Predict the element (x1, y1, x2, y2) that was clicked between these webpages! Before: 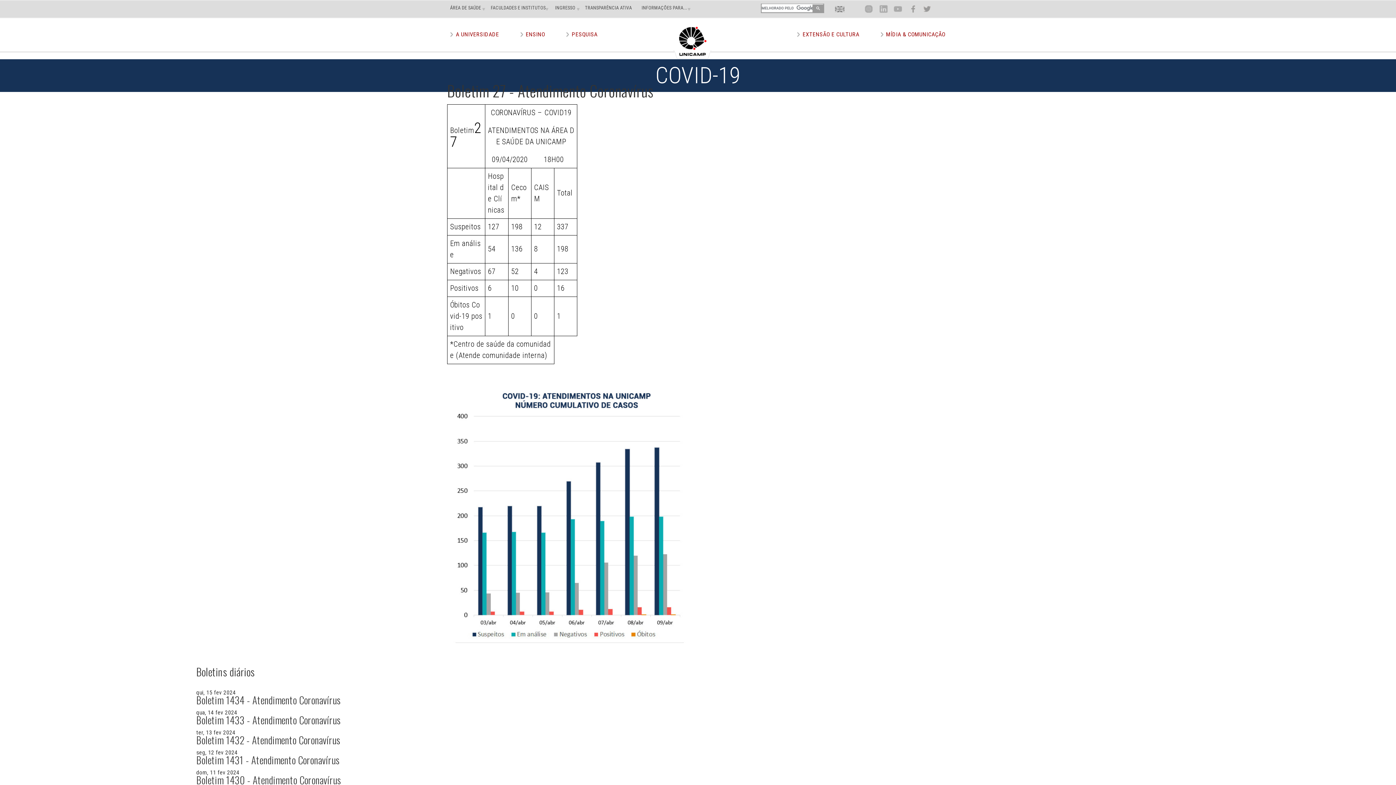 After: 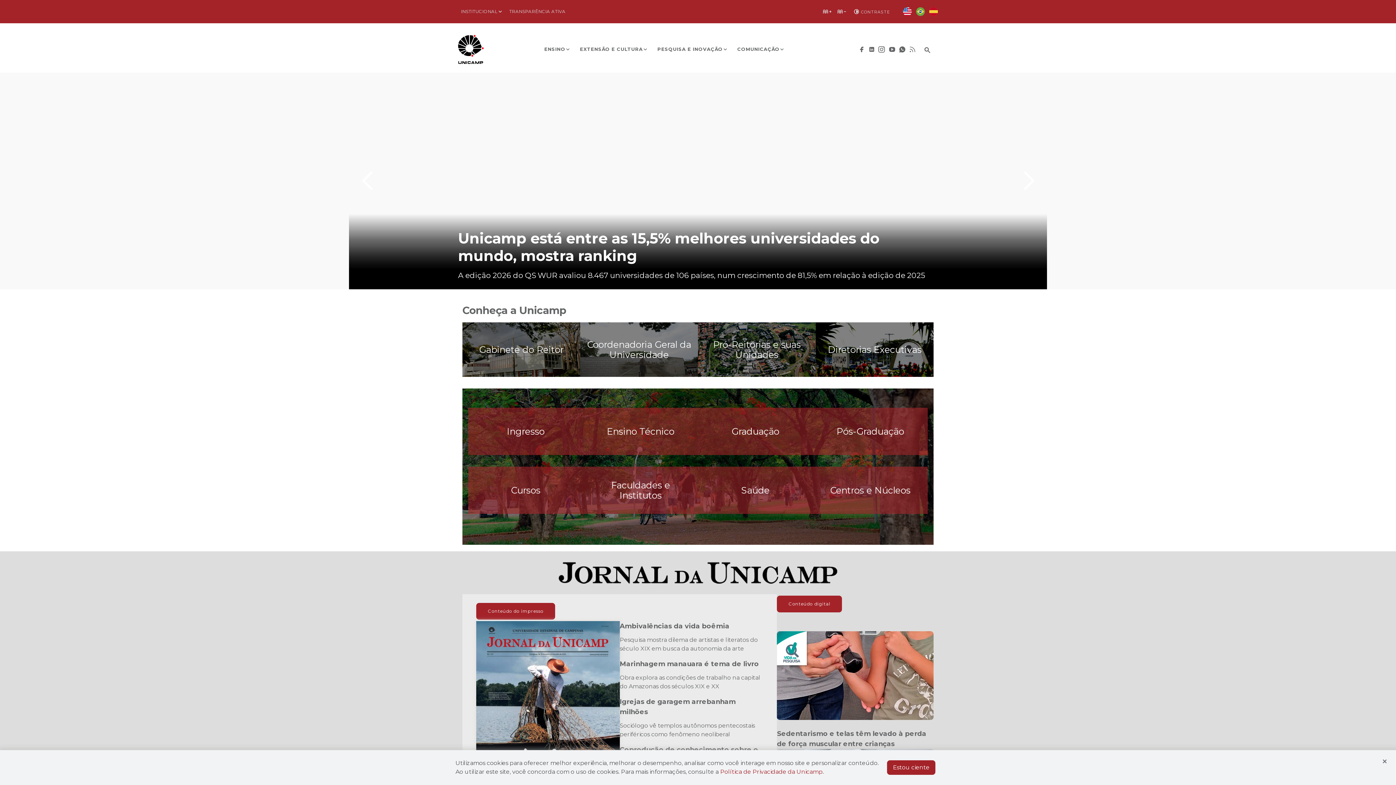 Action: bbox: (552, 4, 575, 10) label: INGRESSO